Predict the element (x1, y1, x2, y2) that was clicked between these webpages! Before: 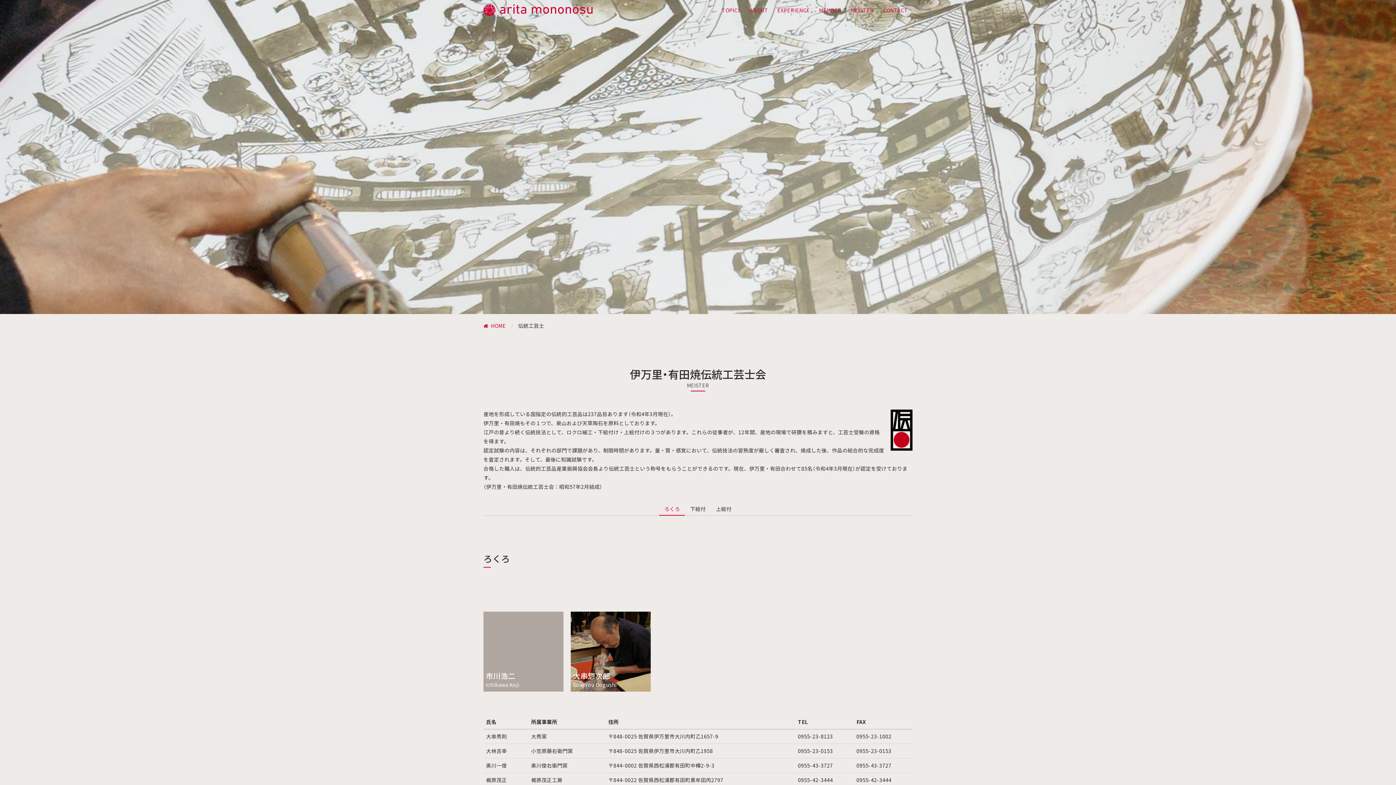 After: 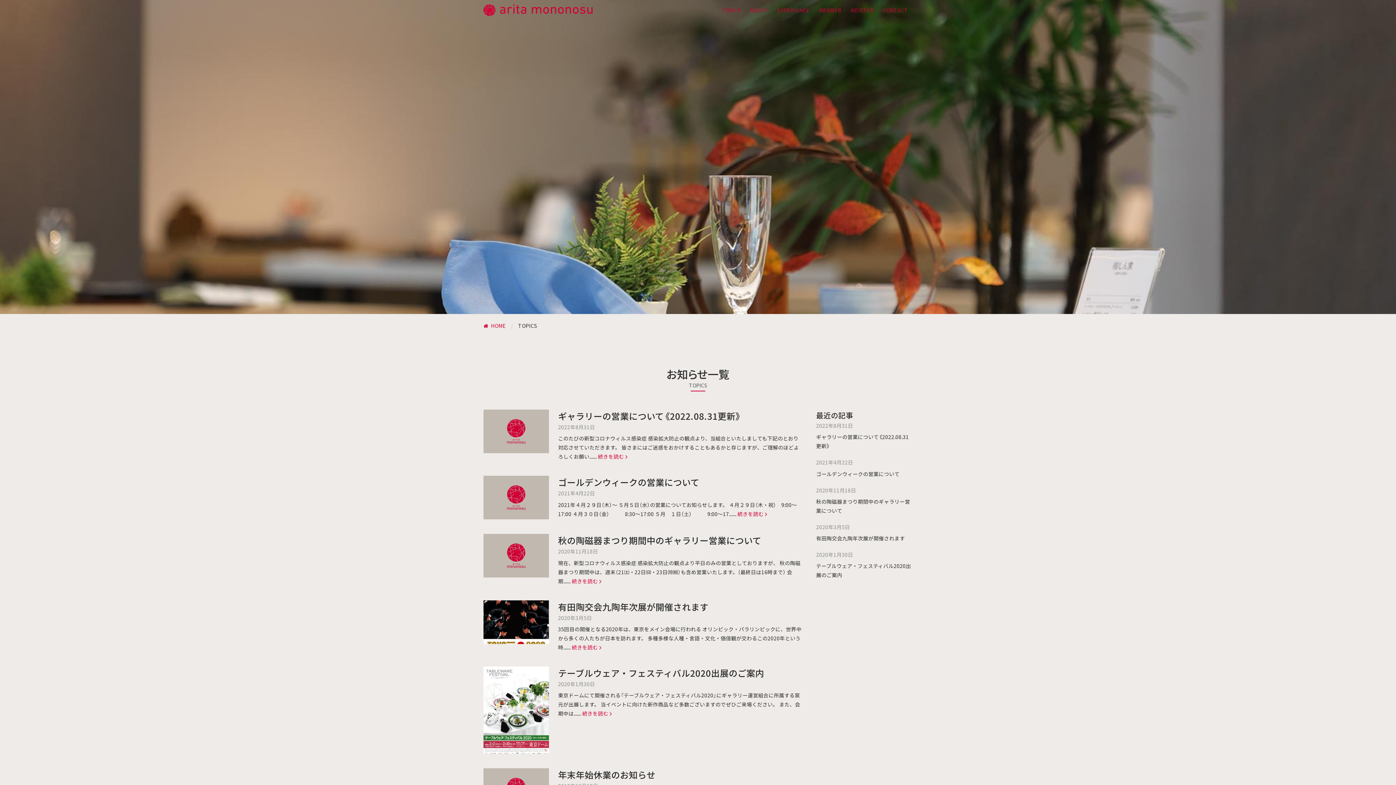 Action: bbox: (717, 0, 745, 20) label: TOPICS